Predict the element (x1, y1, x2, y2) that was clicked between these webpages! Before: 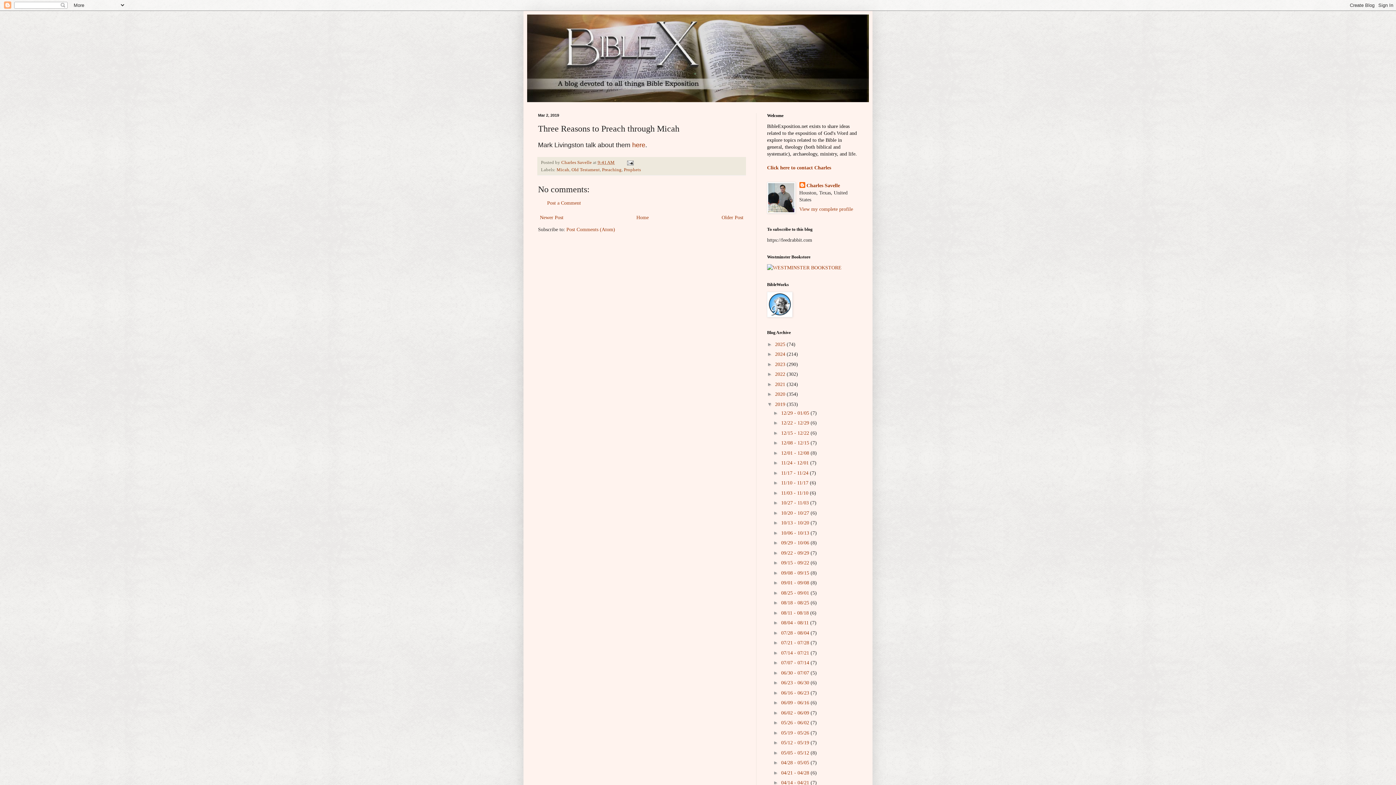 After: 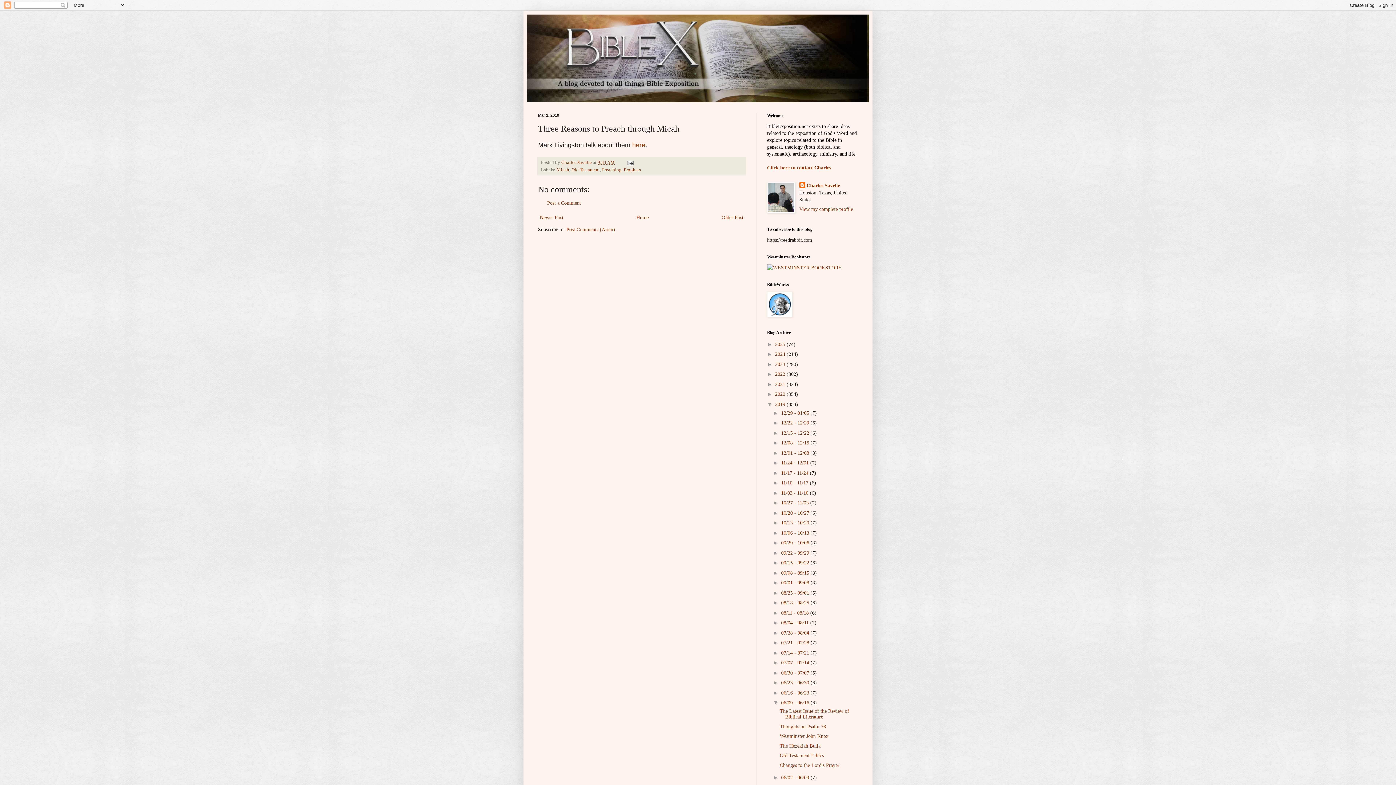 Action: label: ►   bbox: (773, 700, 781, 705)